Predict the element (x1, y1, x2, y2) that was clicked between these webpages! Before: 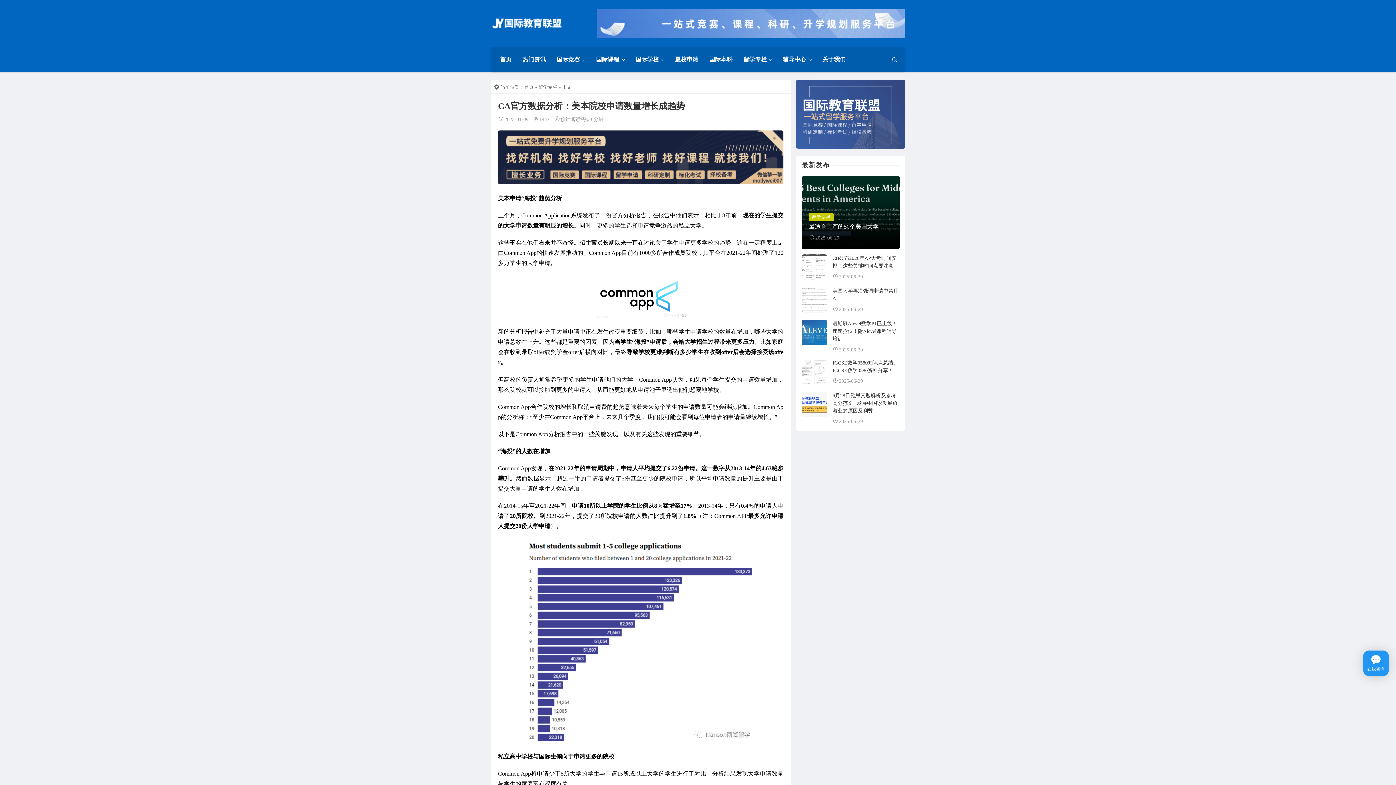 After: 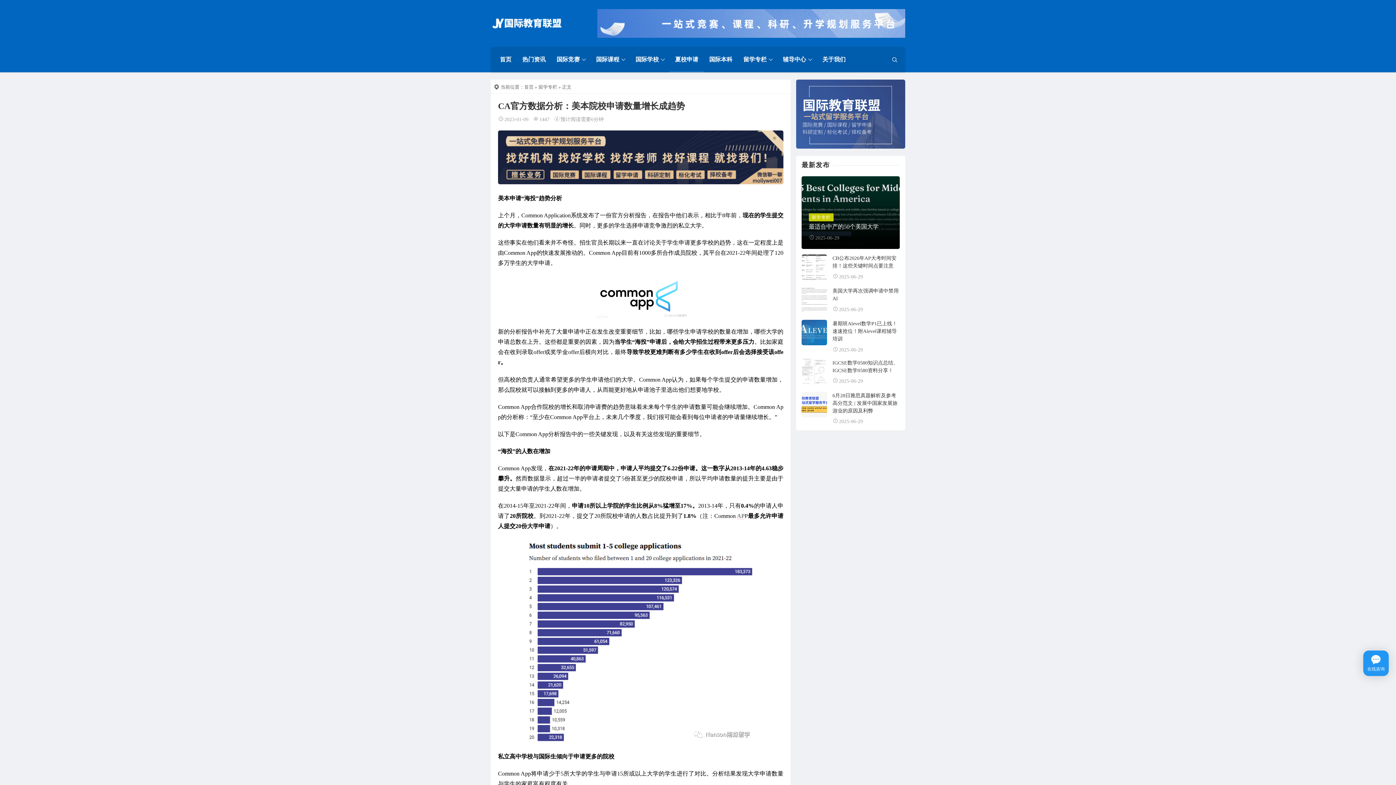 Action: bbox: (669, 46, 703, 72) label: 夏校申请